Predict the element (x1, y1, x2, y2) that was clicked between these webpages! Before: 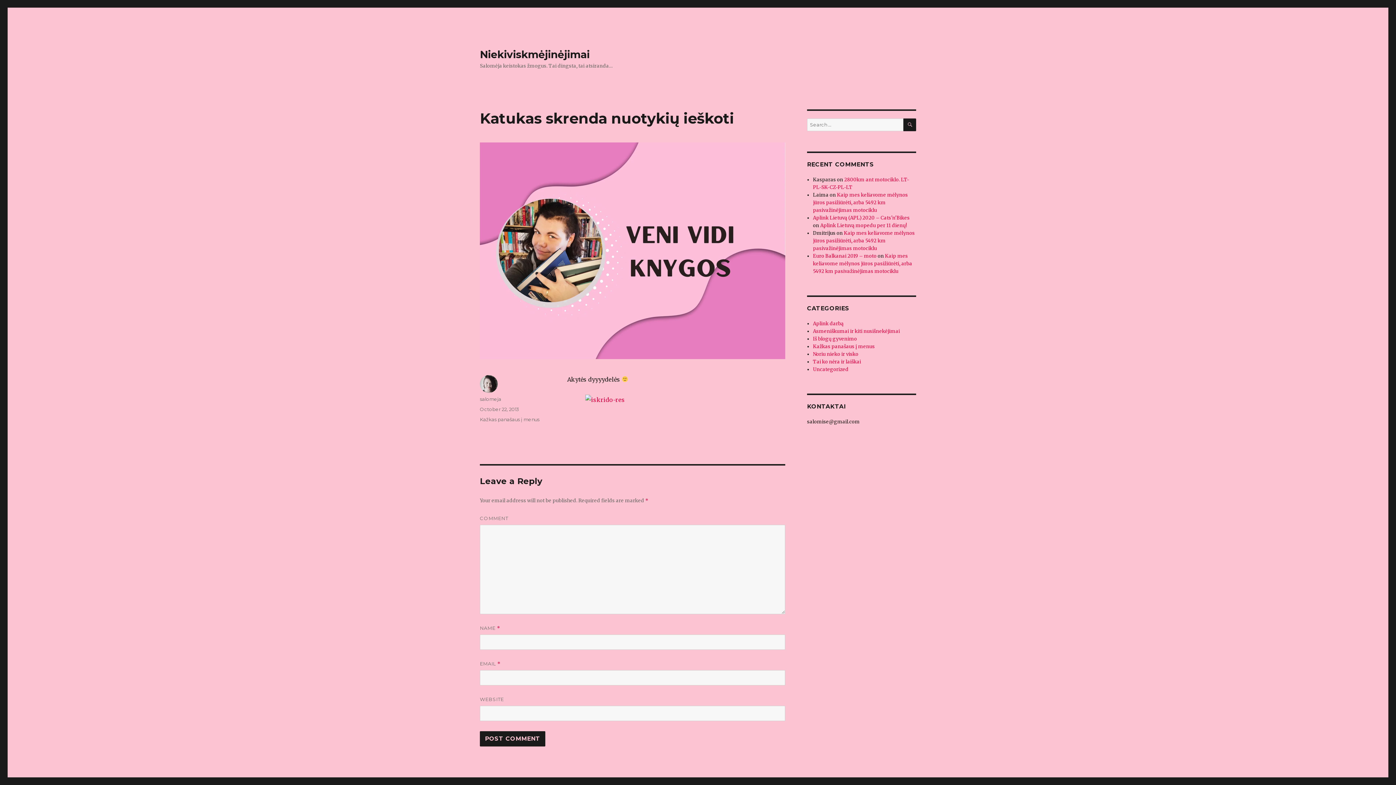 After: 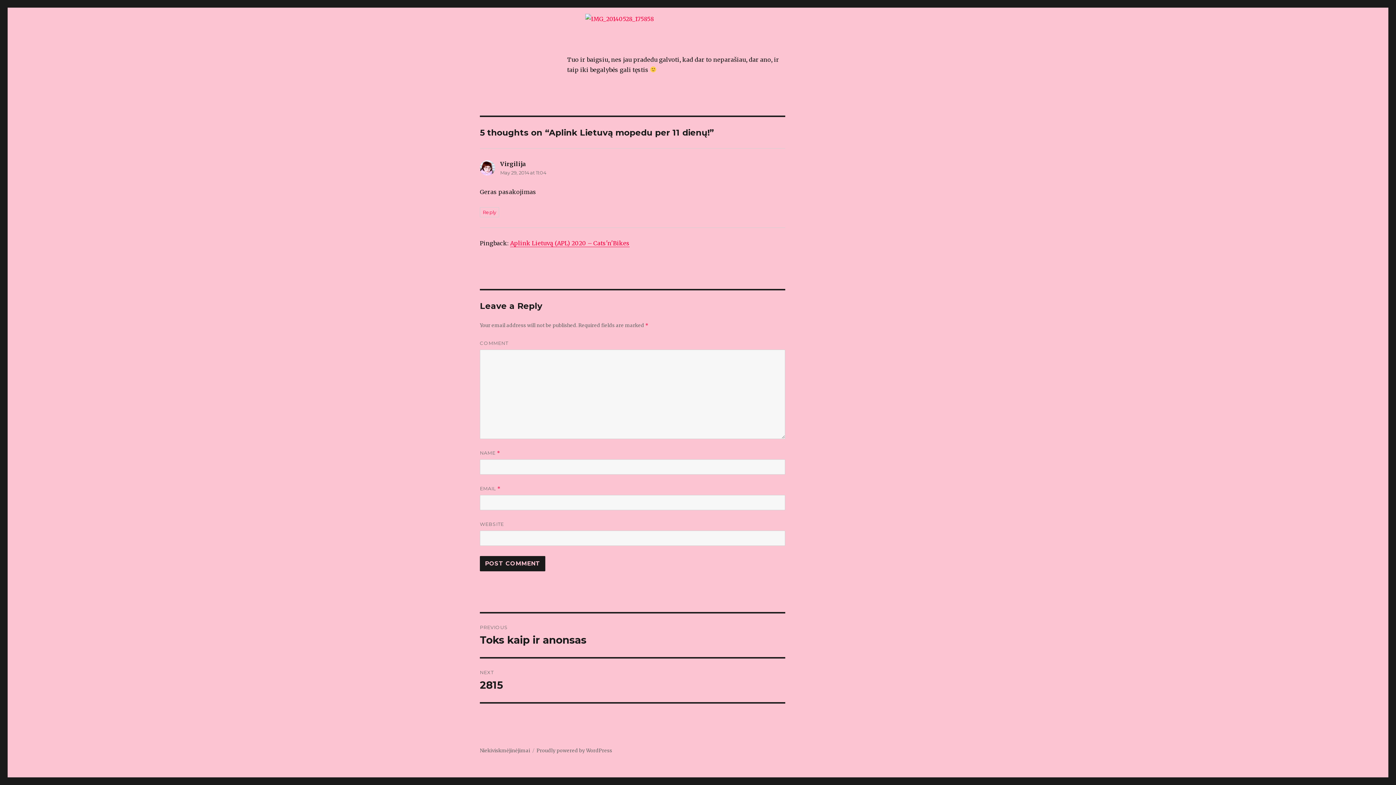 Action: label: Aplink Lietuvą mopedu per 11 dienų! bbox: (820, 222, 907, 228)